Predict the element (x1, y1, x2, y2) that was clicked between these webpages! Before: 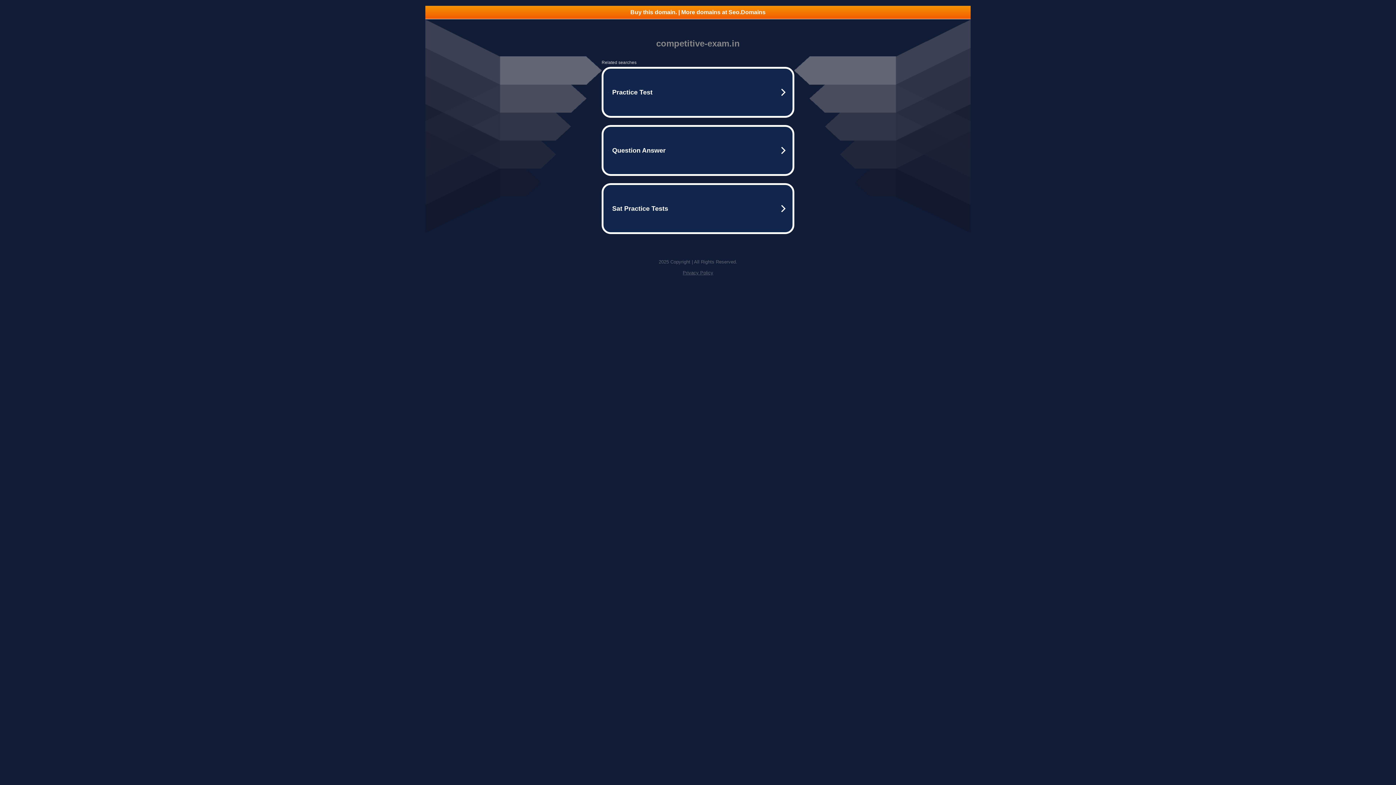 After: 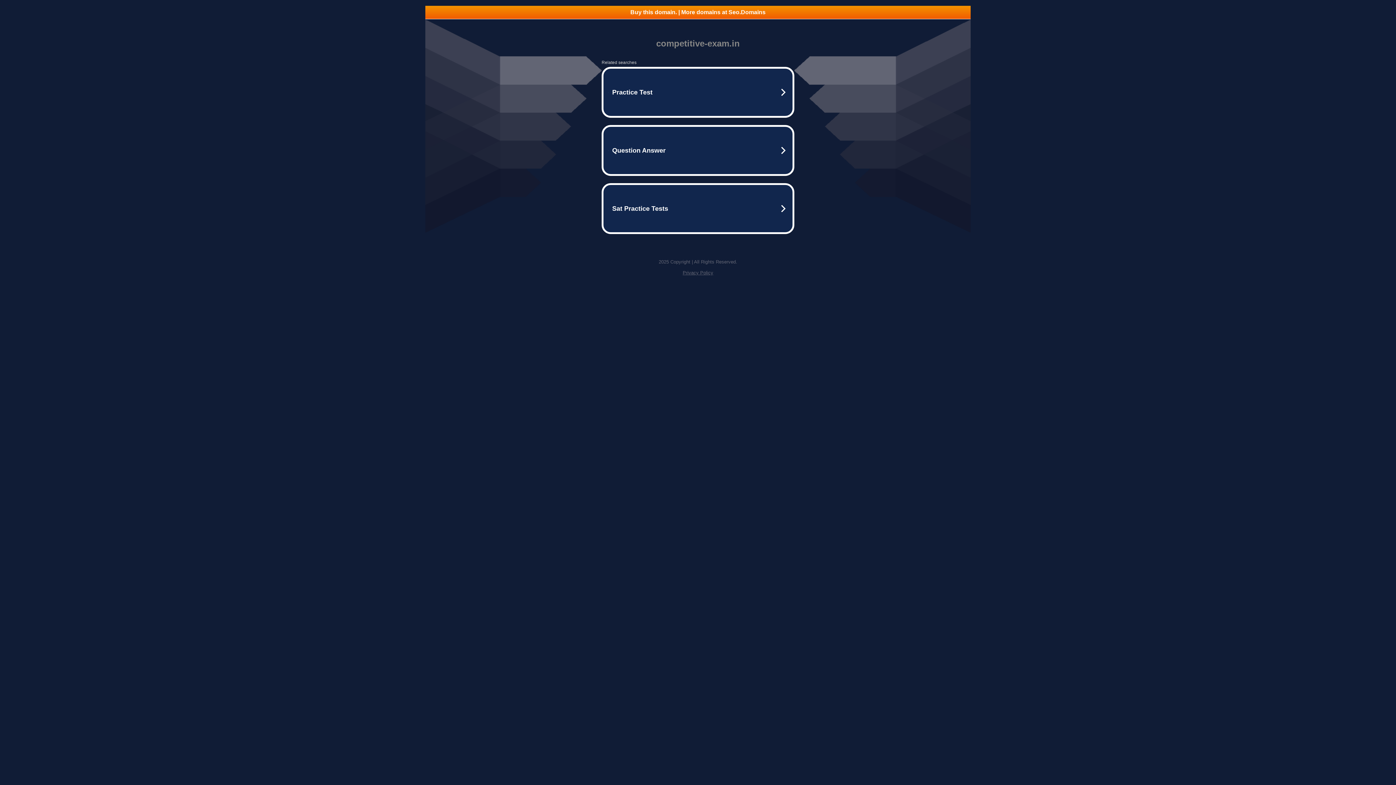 Action: bbox: (682, 270, 713, 275) label: Privacy Policy